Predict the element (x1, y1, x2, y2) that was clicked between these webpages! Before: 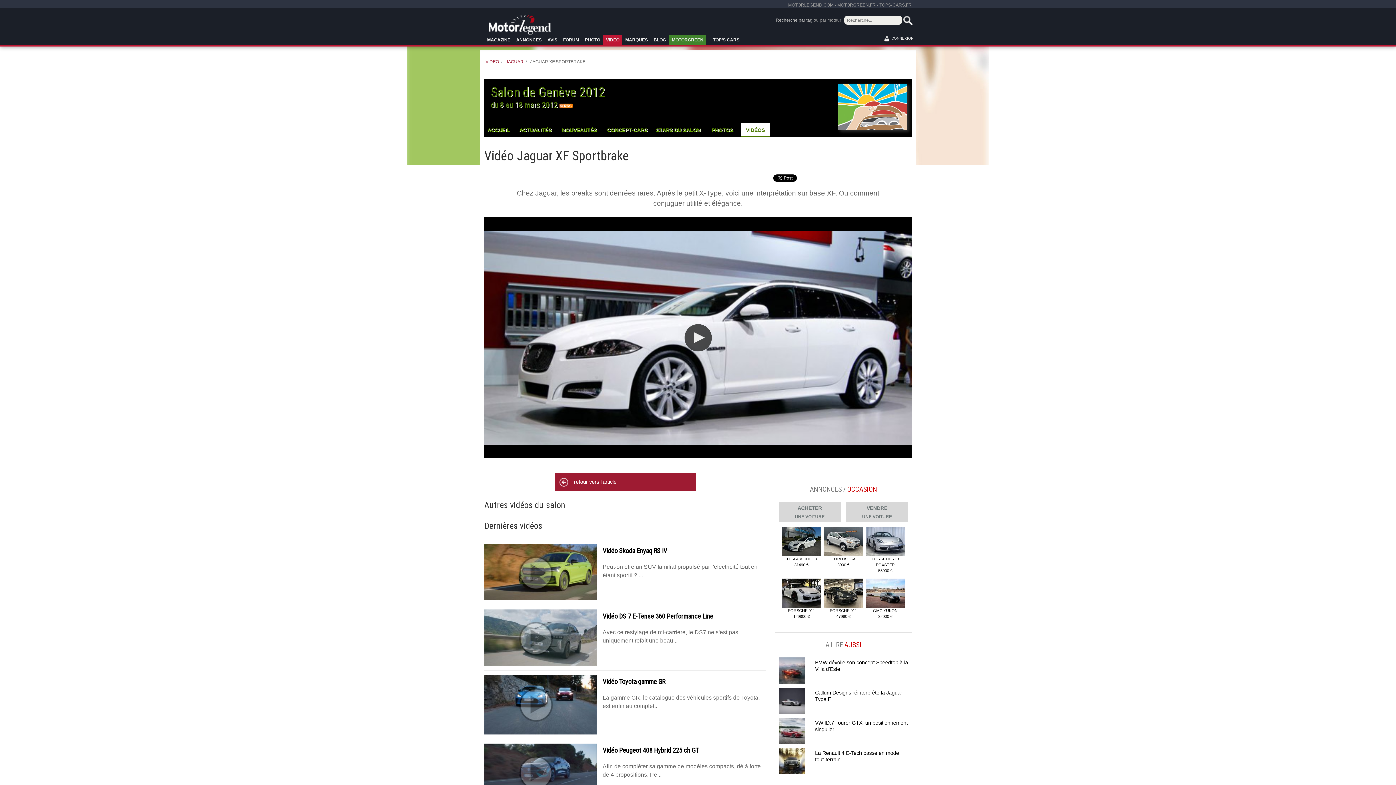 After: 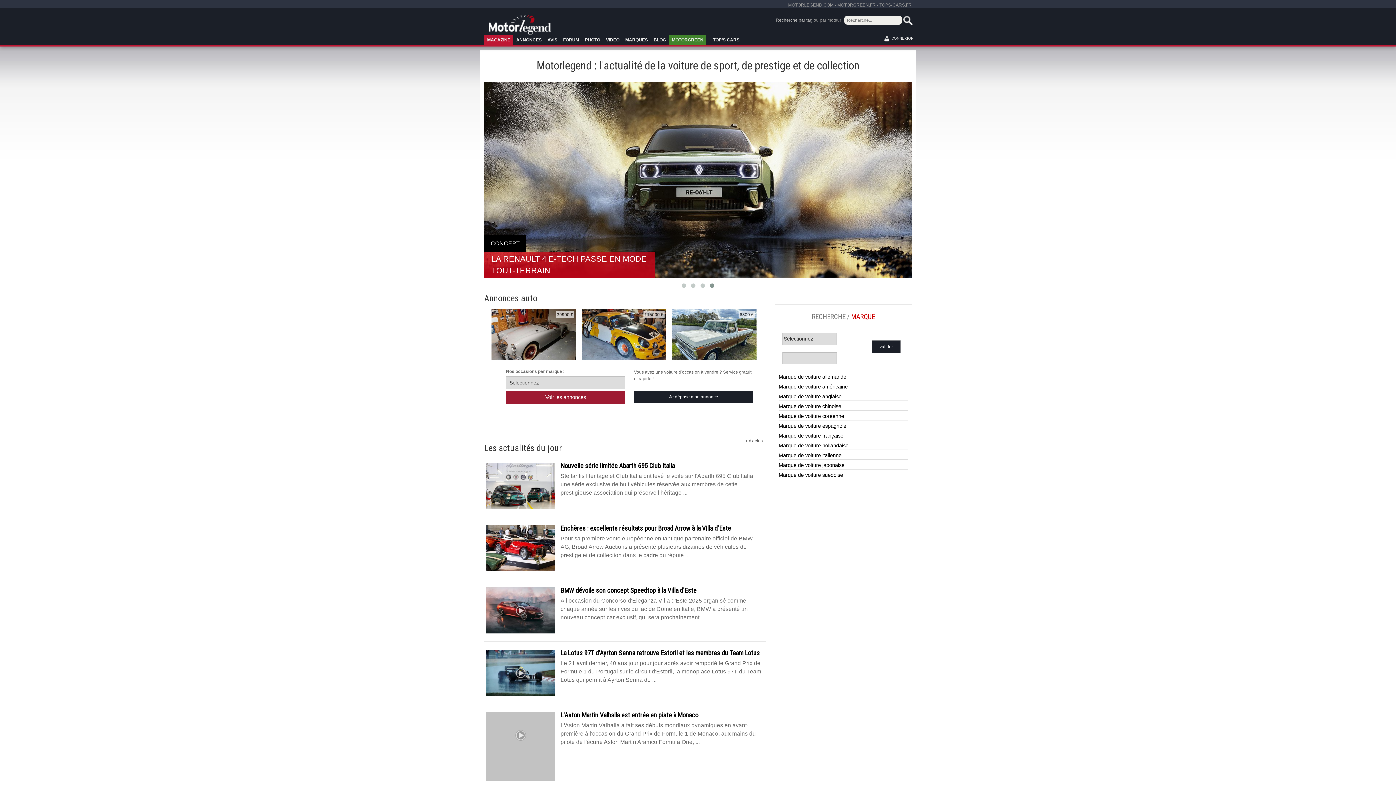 Action: bbox: (788, 2, 833, 7) label: MOTORLEGEND.COM